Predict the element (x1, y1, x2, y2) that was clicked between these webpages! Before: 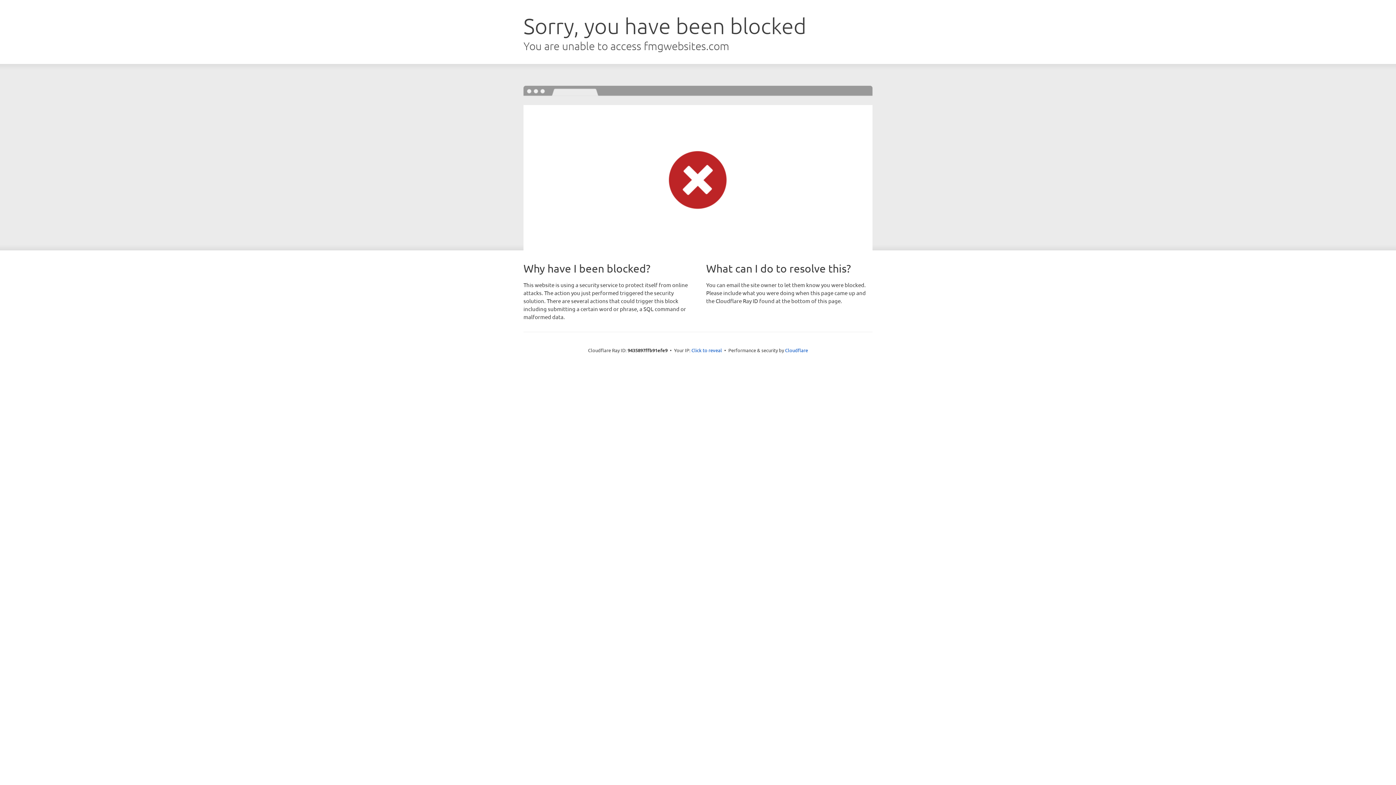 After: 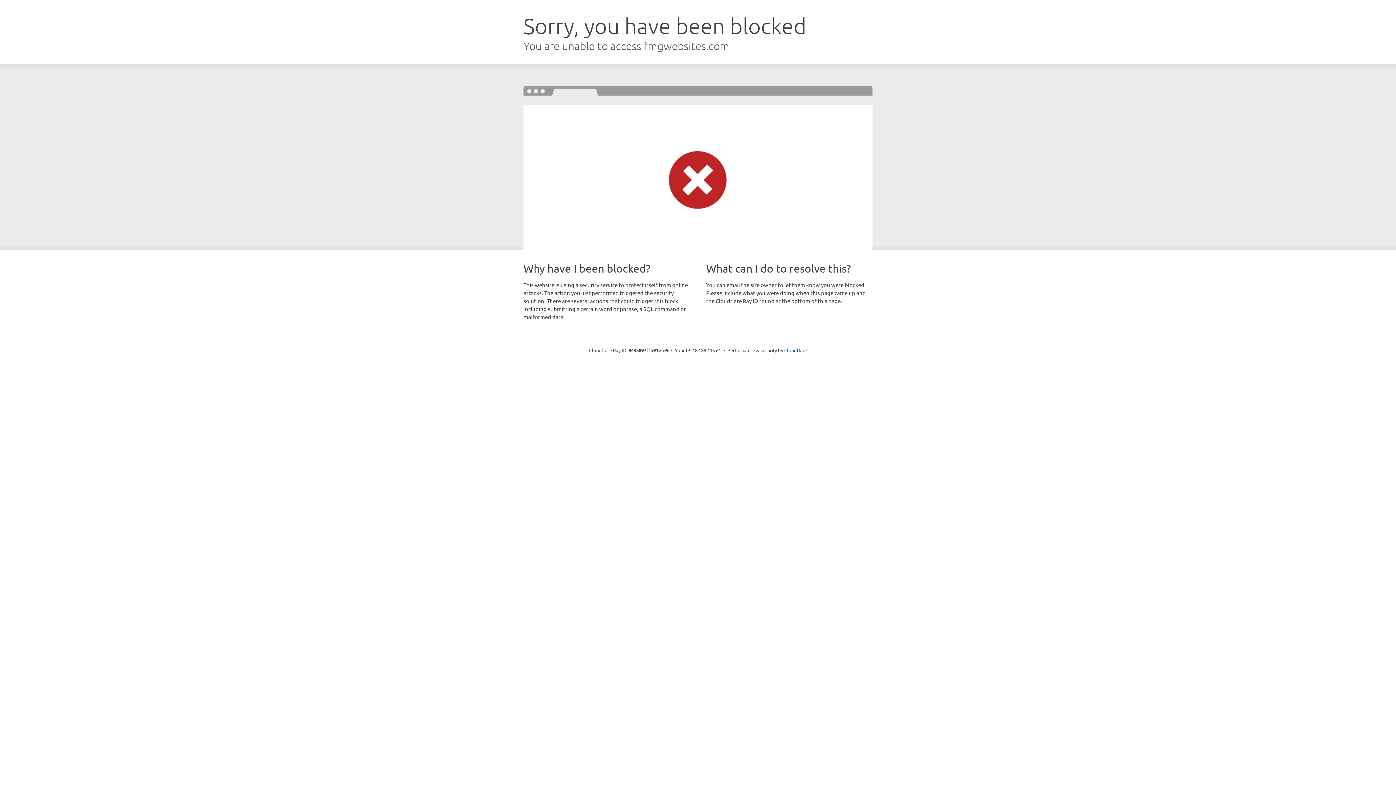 Action: label: Click to reveal bbox: (691, 346, 722, 353)